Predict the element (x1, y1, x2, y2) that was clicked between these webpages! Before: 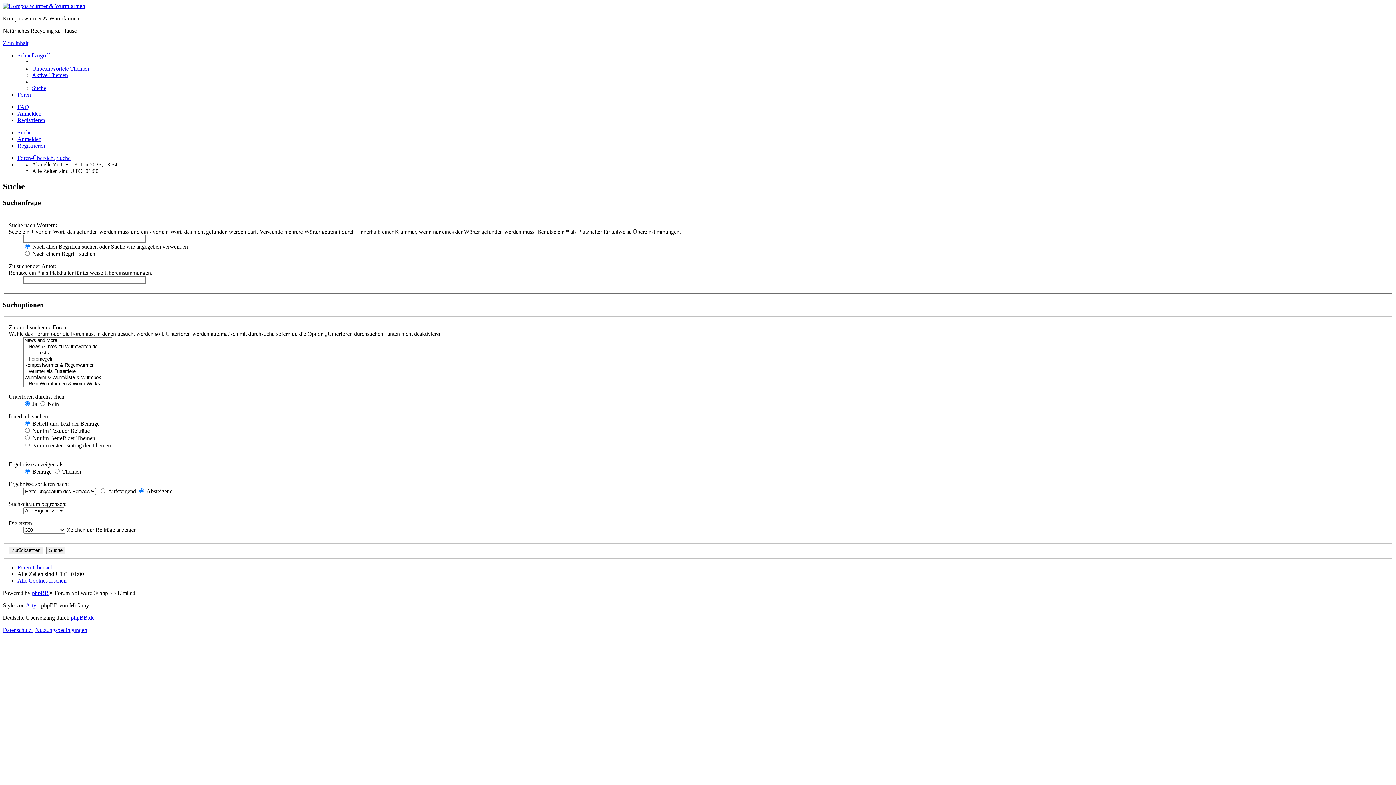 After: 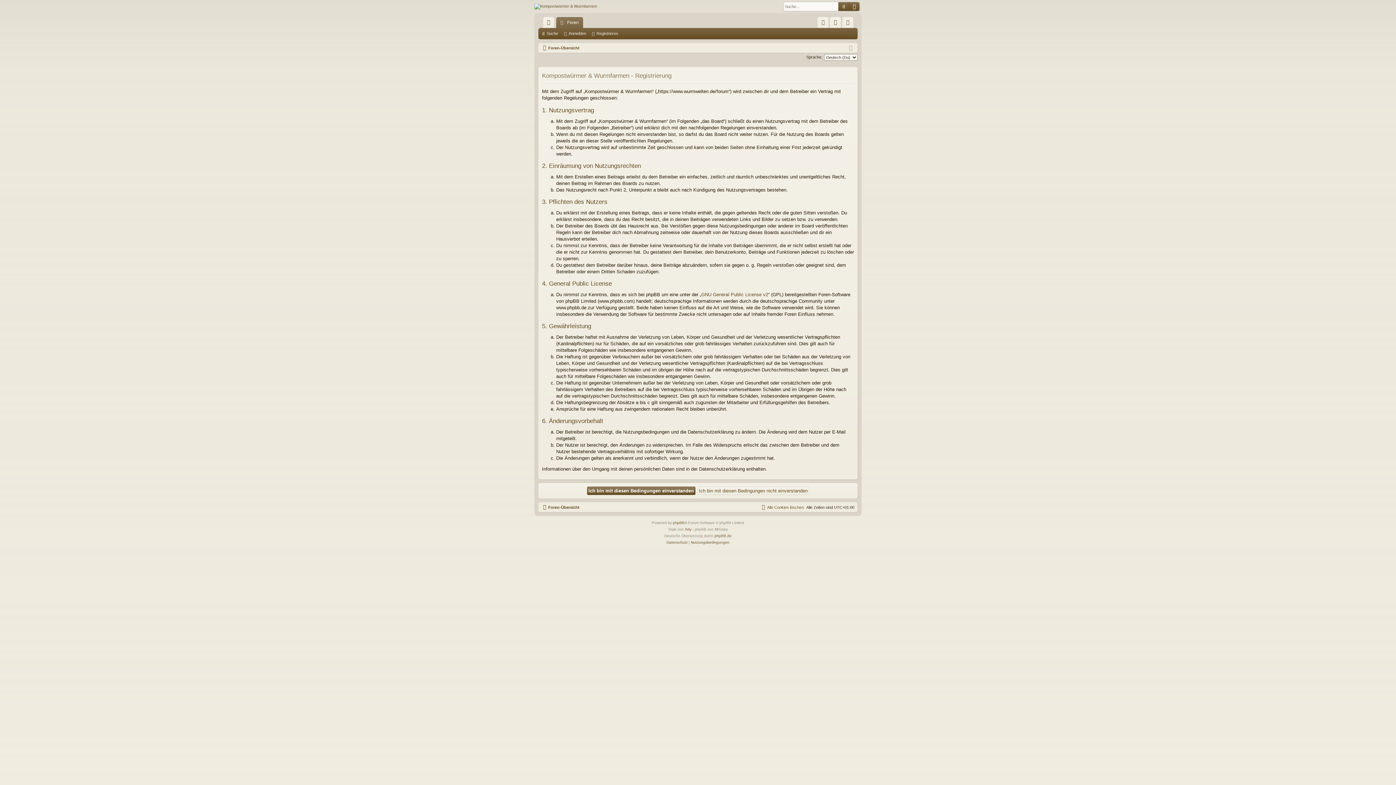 Action: label: Registrieren bbox: (17, 142, 45, 148)